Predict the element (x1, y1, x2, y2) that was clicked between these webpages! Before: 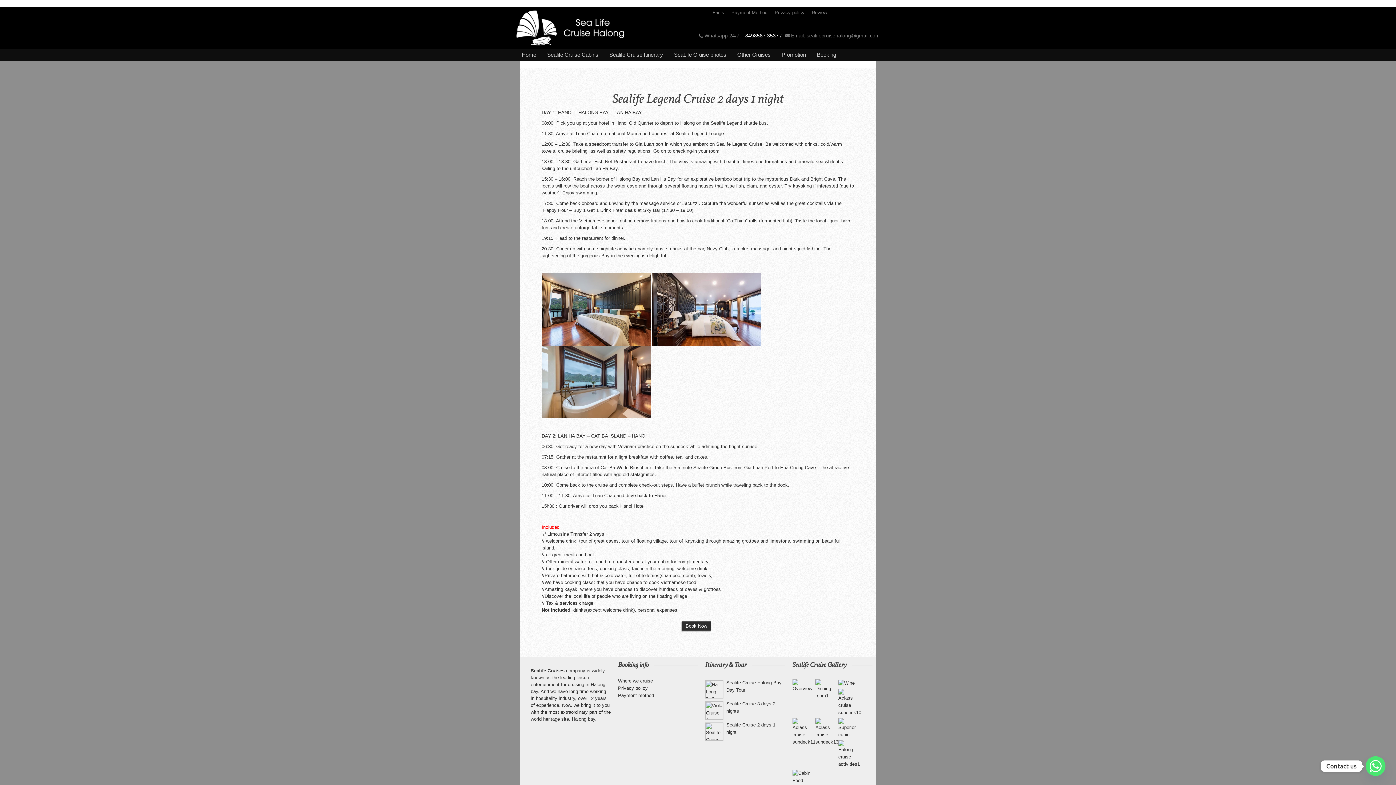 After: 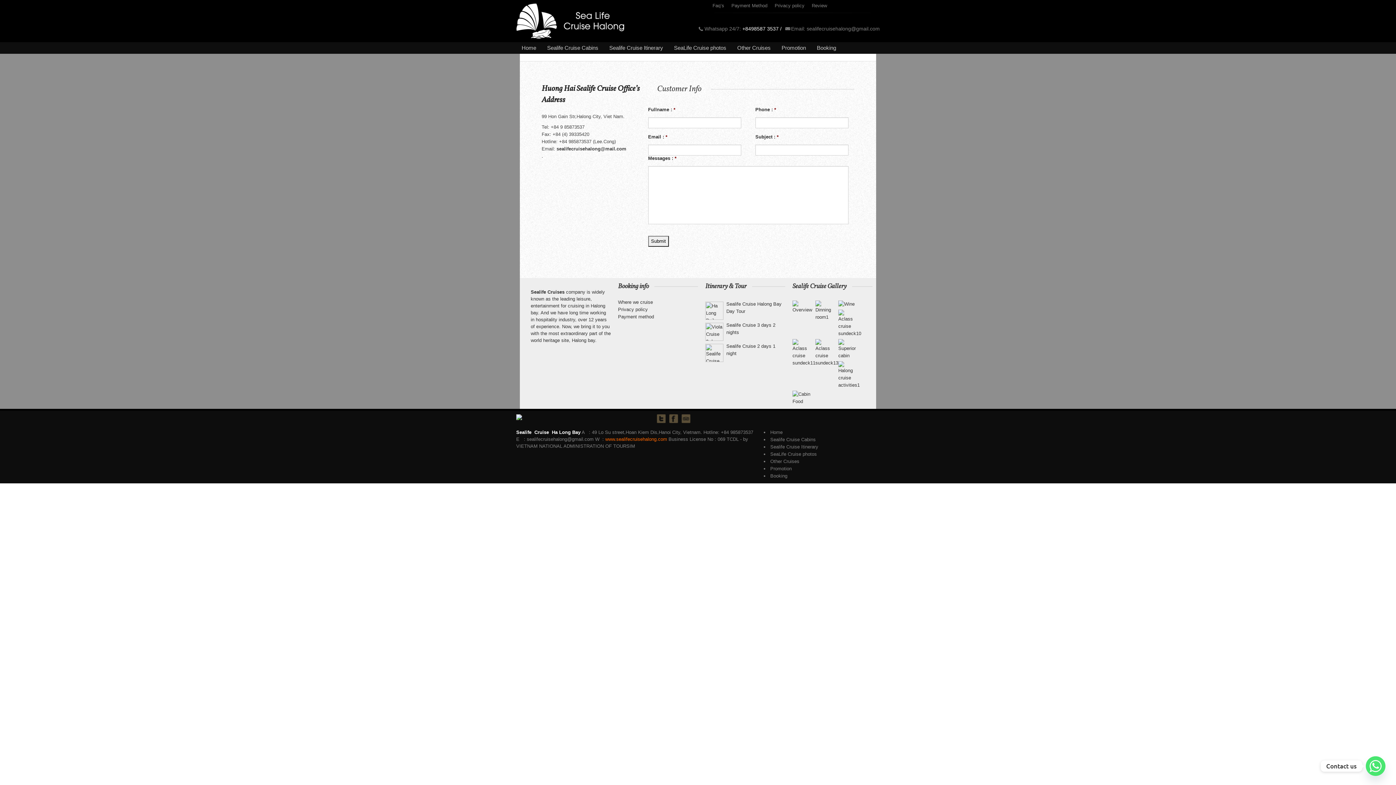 Action: bbox: (681, 621, 710, 630) label: Book Now